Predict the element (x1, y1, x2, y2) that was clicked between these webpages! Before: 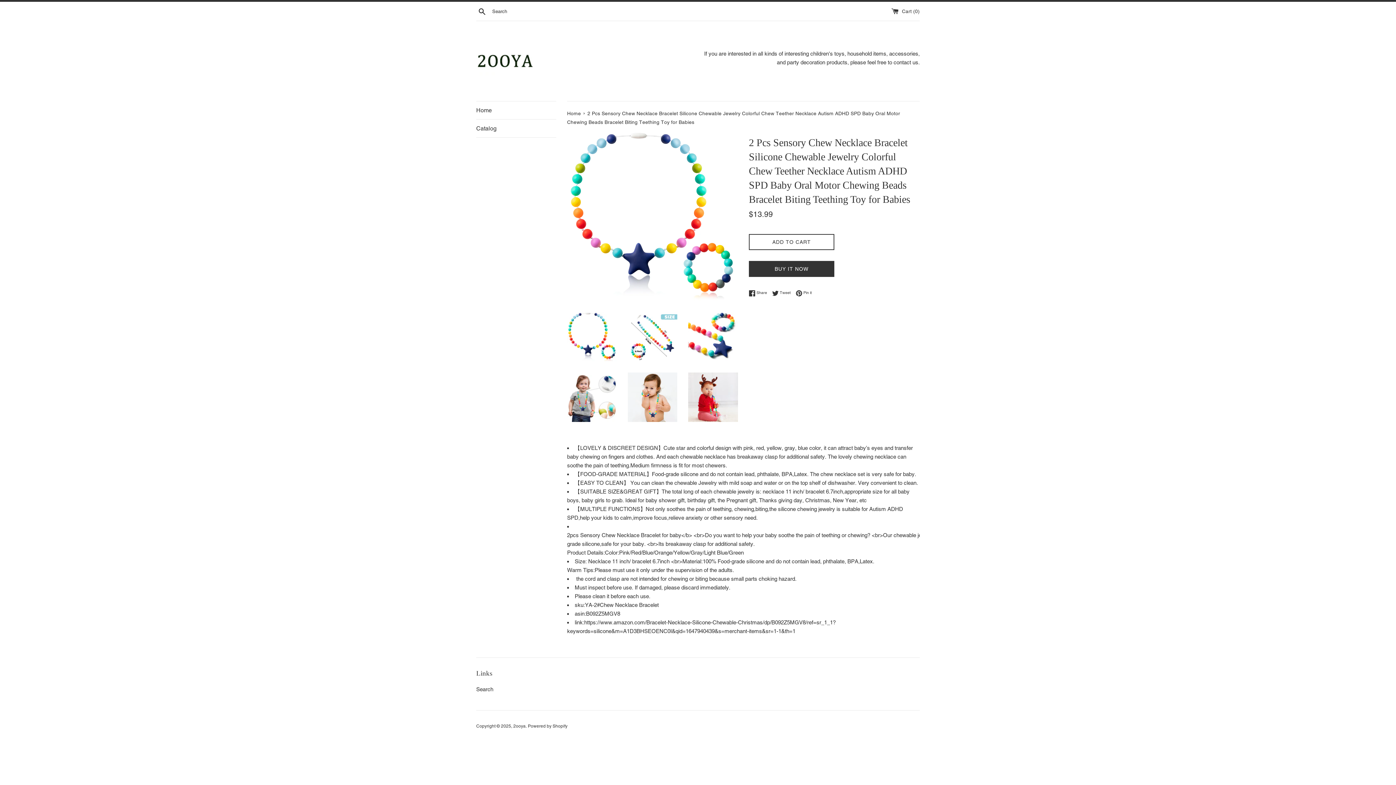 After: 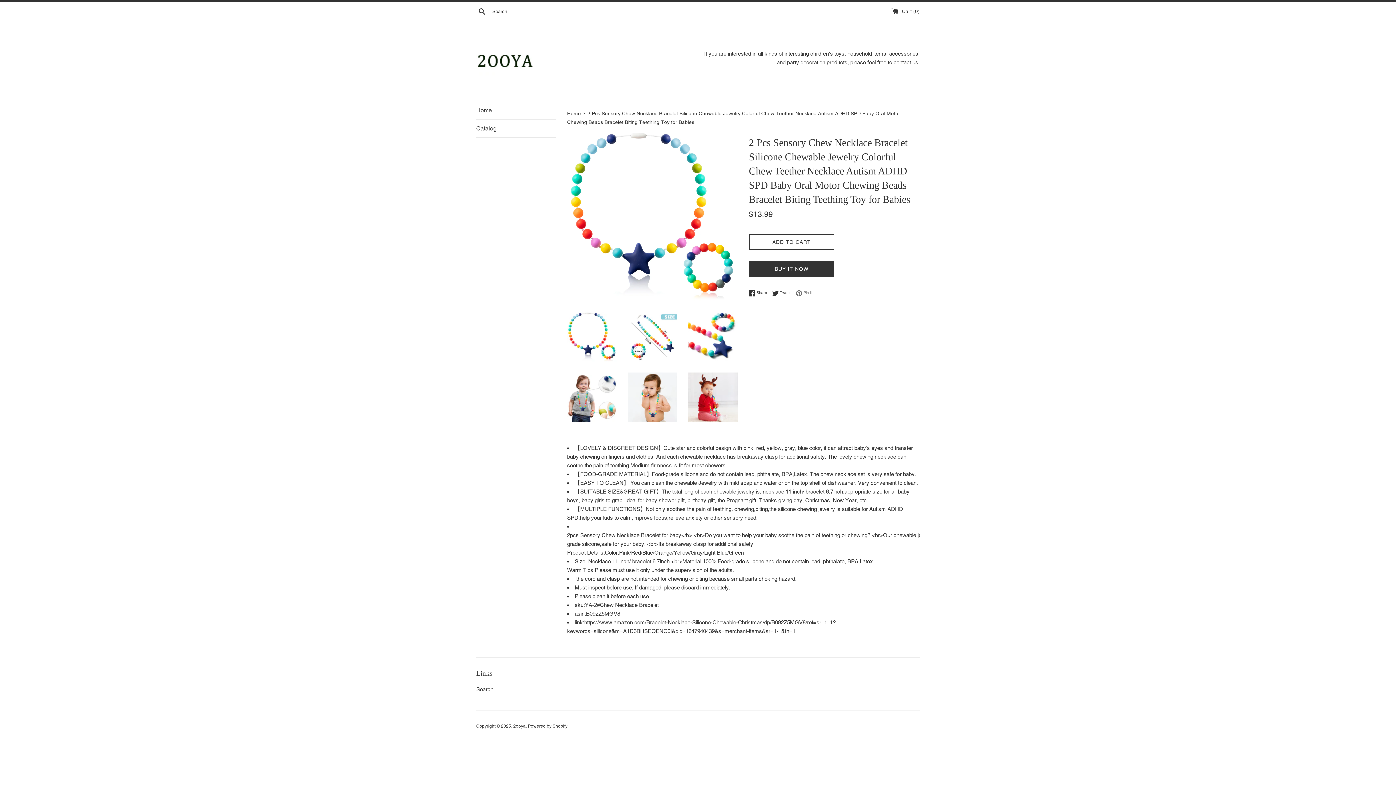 Action: label:  Pin it
Pin on Pinterest bbox: (796, 289, 812, 296)